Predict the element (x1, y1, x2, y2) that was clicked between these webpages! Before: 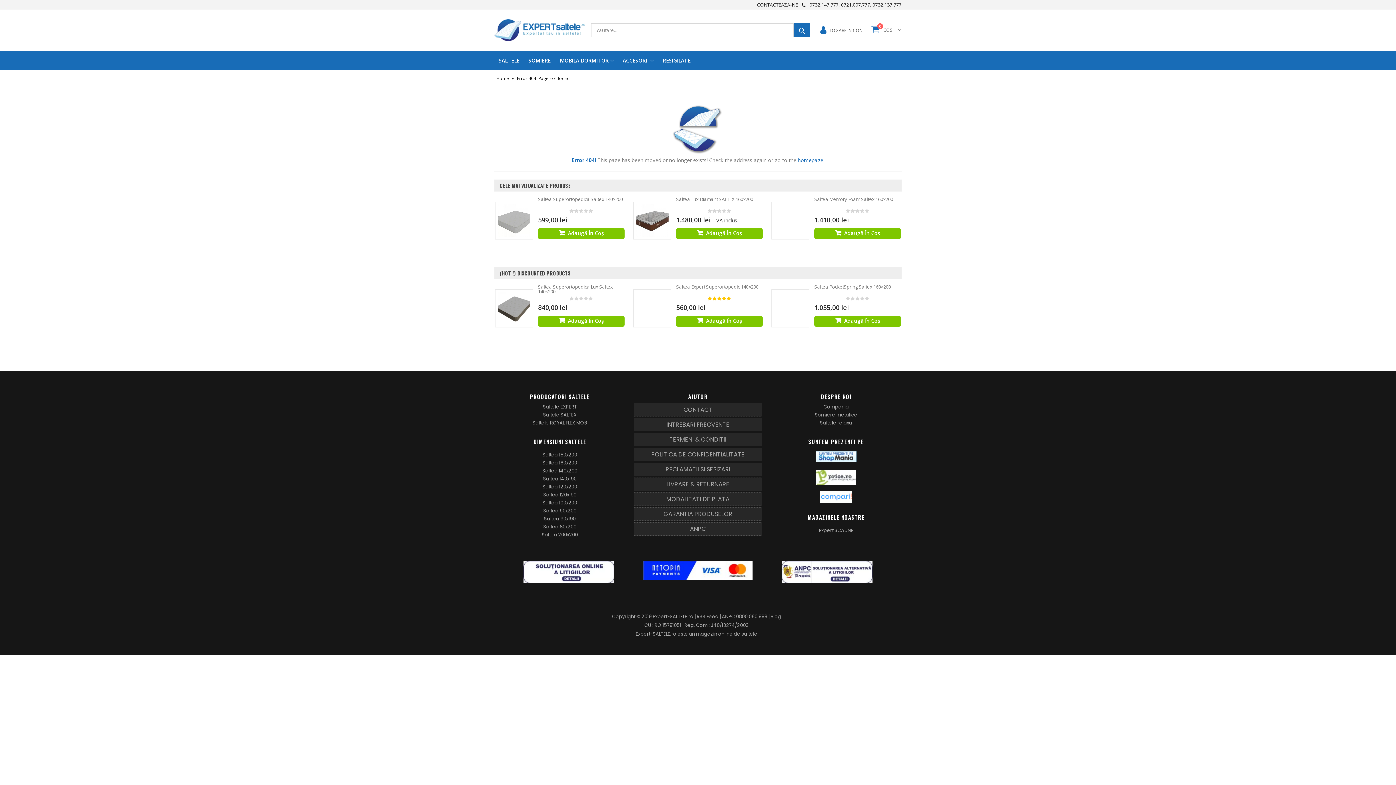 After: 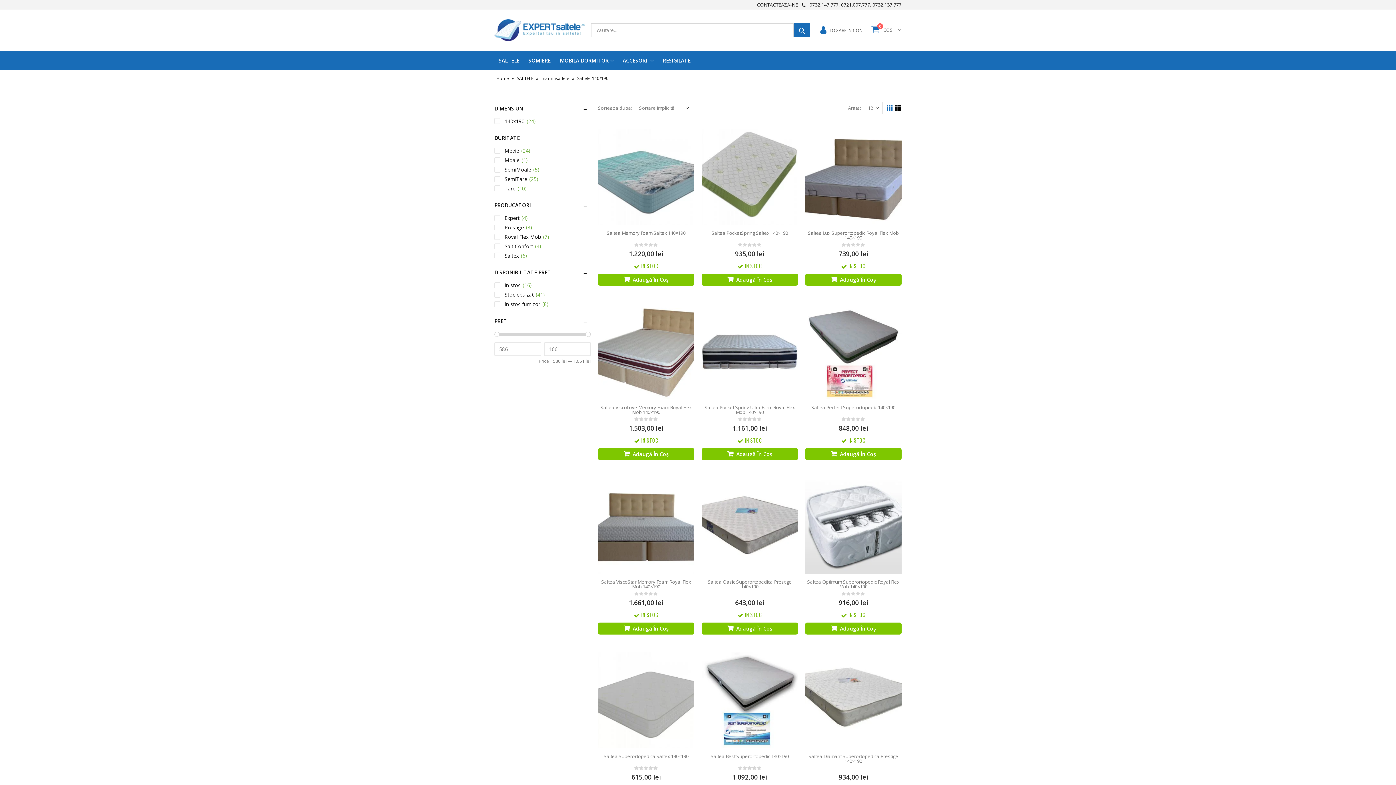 Action: bbox: (543, 475, 576, 482) label: Saltea 140x190